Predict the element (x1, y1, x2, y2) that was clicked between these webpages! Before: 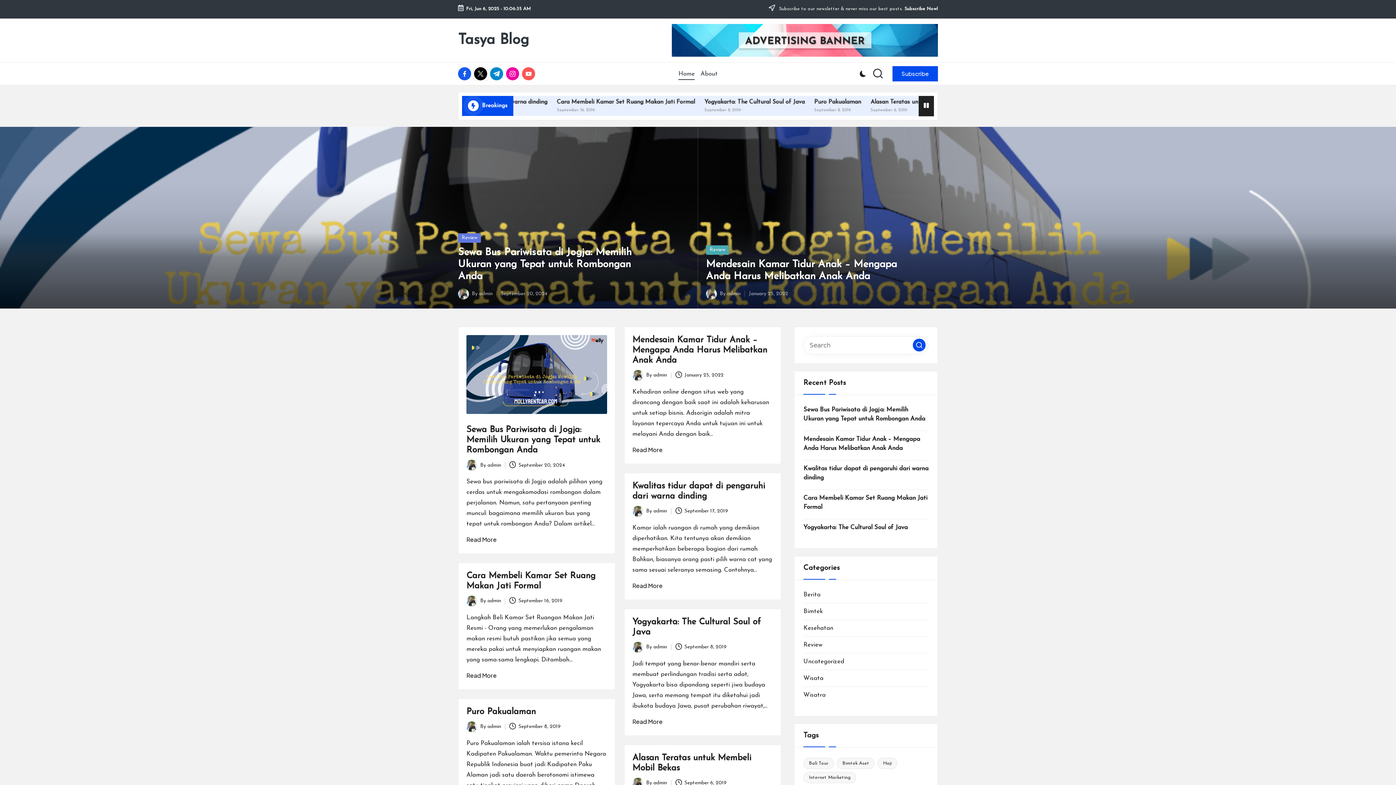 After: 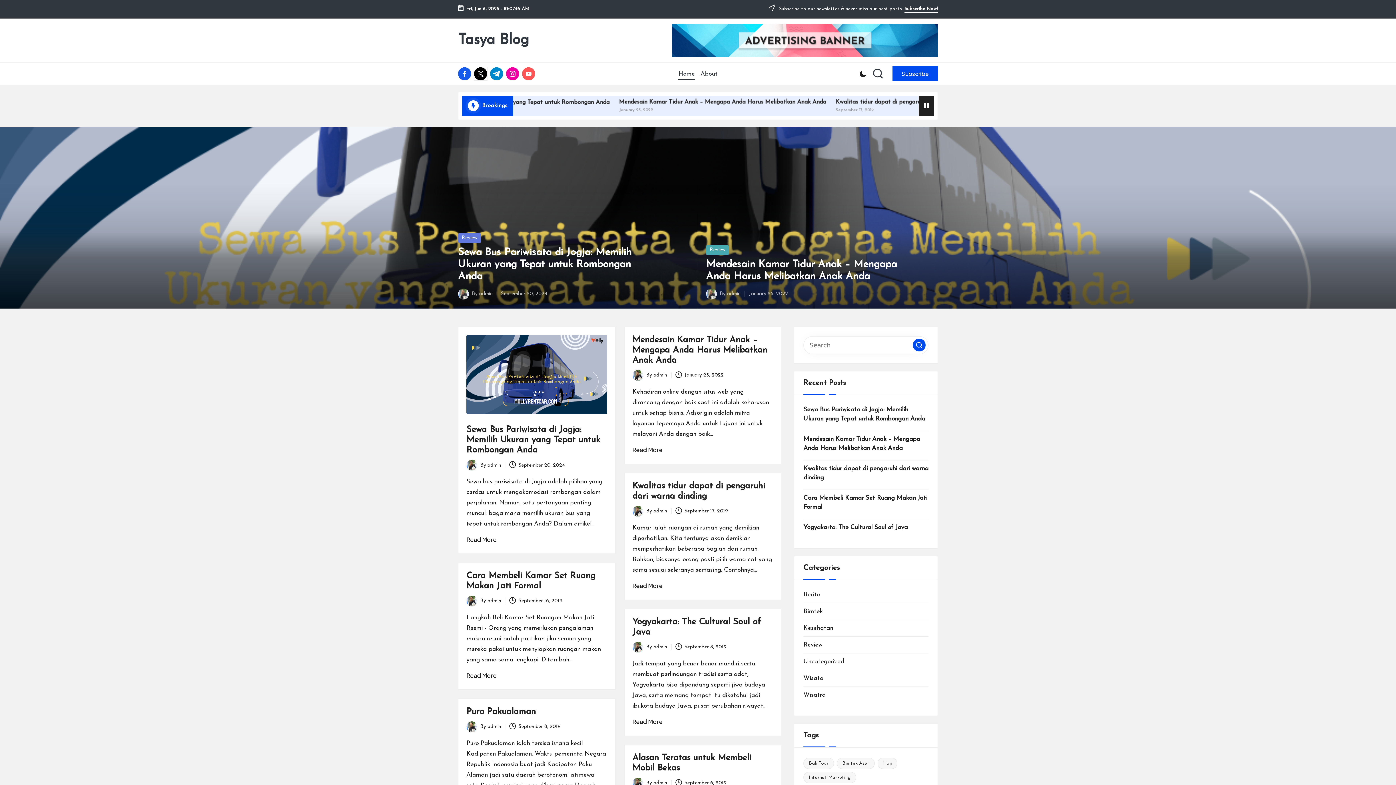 Action: label: Subscribe Now! bbox: (904, 5, 938, 13)